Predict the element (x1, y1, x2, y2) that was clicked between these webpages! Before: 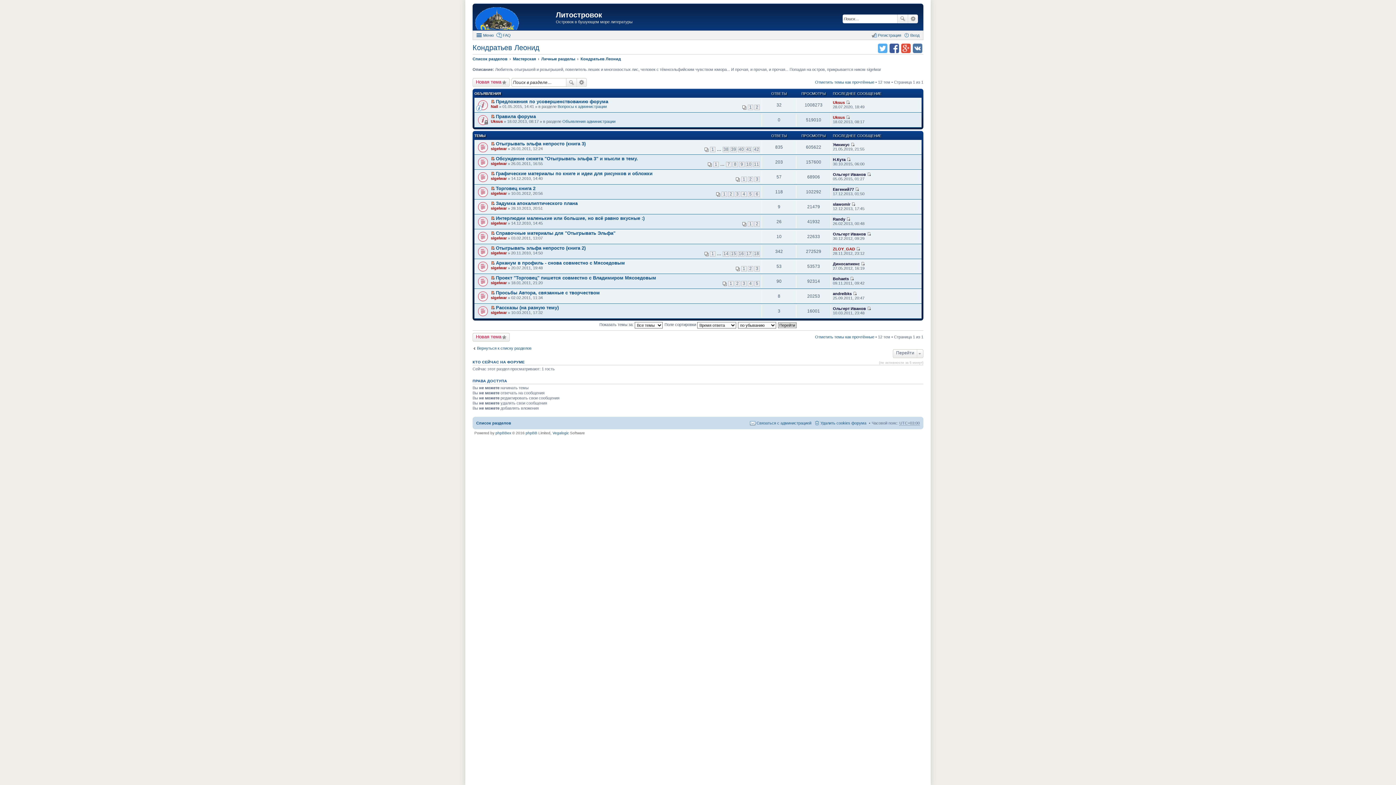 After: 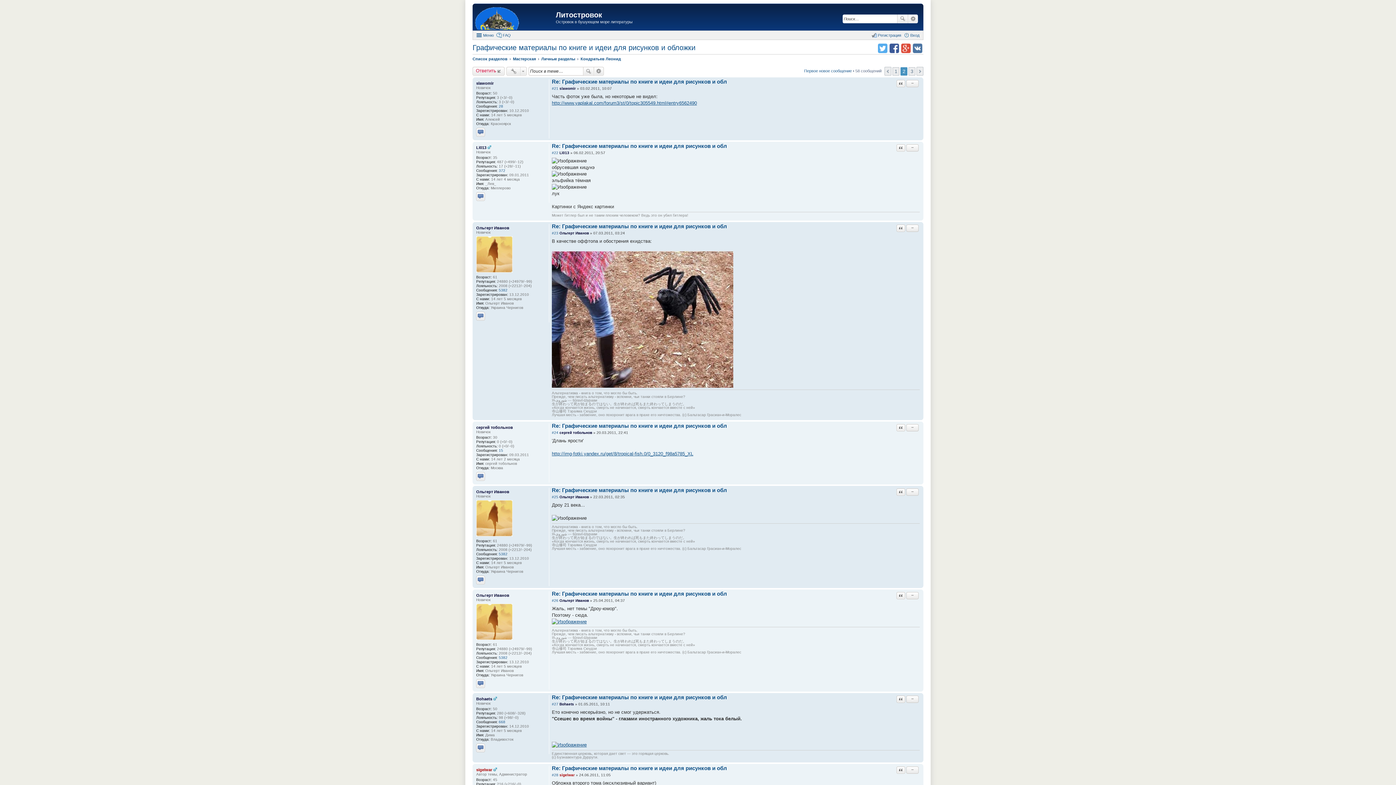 Action: label: 2 bbox: (748, 176, 753, 182)